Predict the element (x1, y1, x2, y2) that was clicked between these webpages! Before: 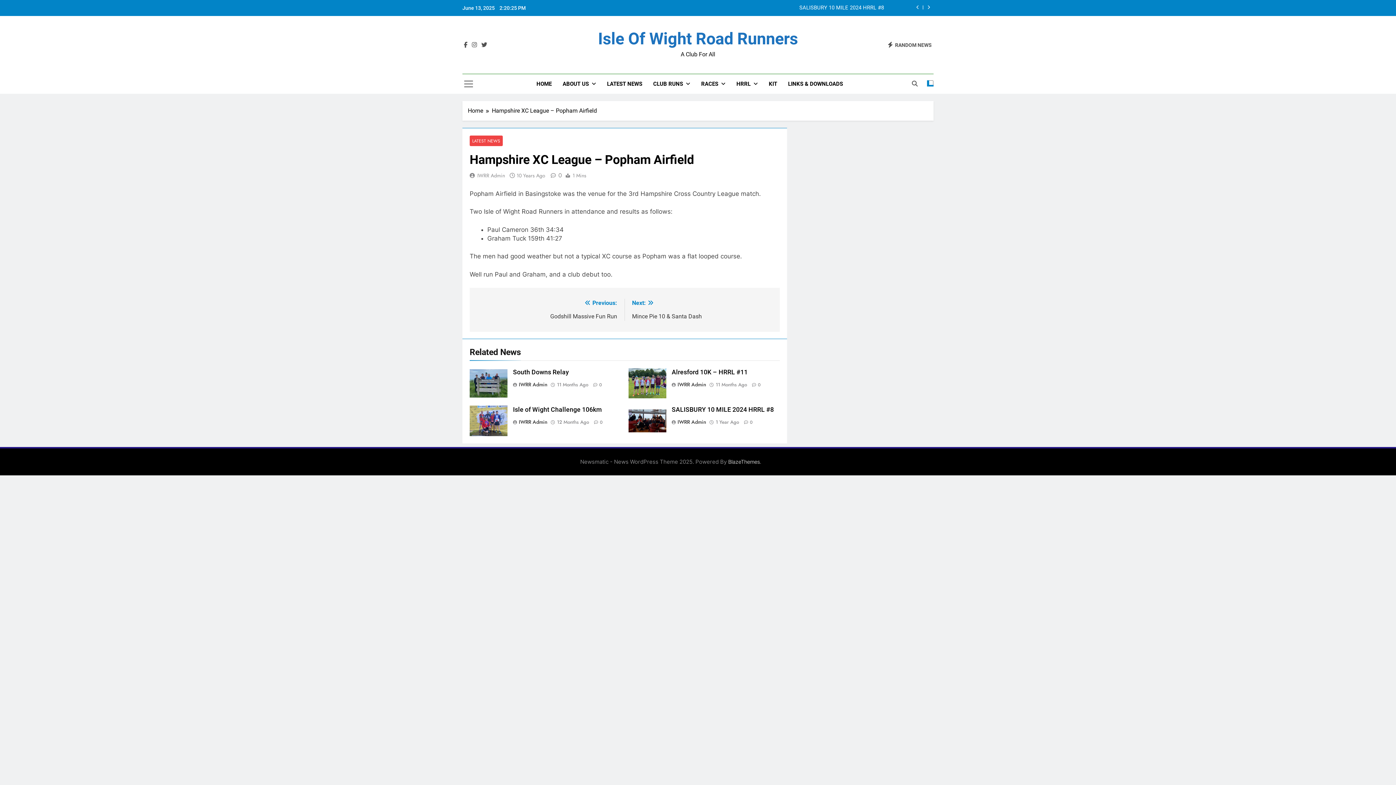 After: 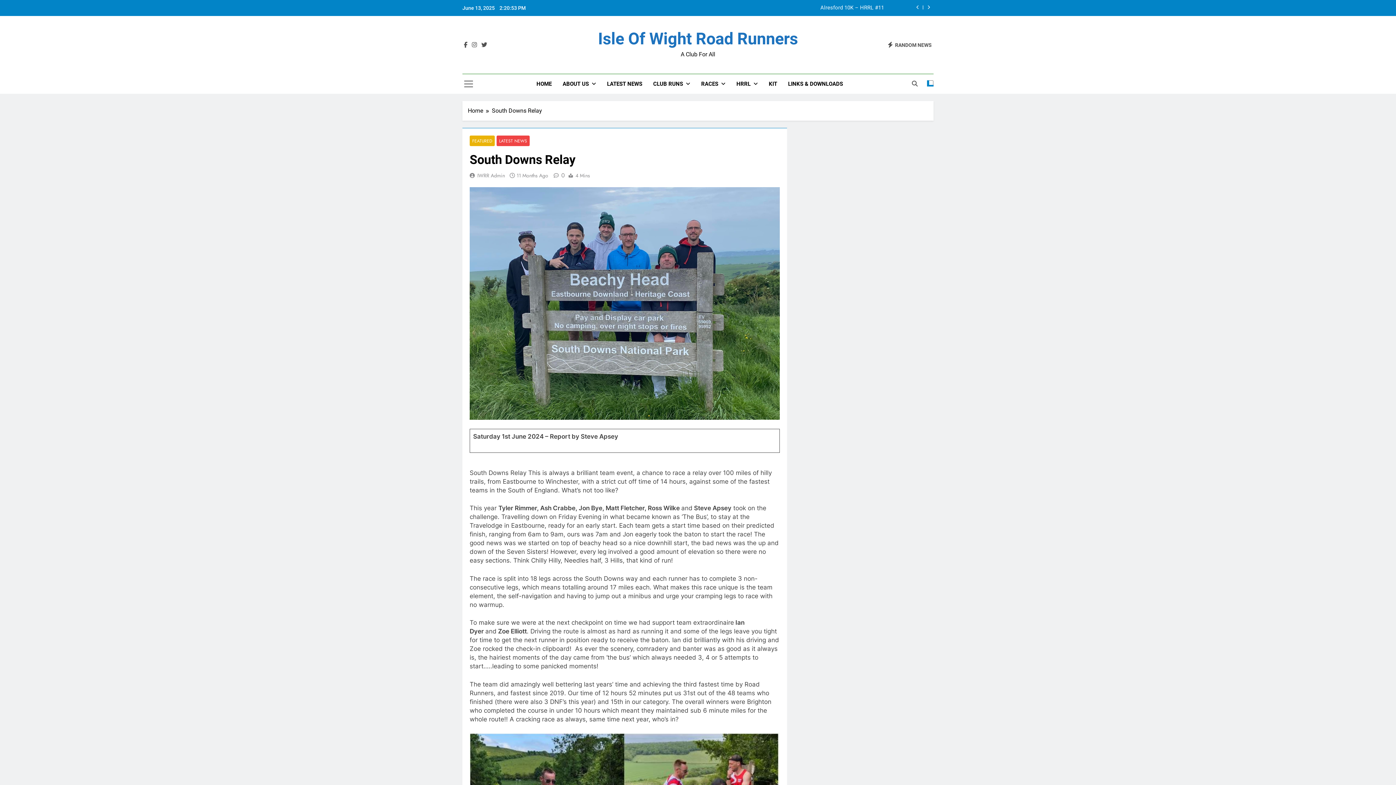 Action: label: South Downs Relay bbox: (513, 368, 569, 376)